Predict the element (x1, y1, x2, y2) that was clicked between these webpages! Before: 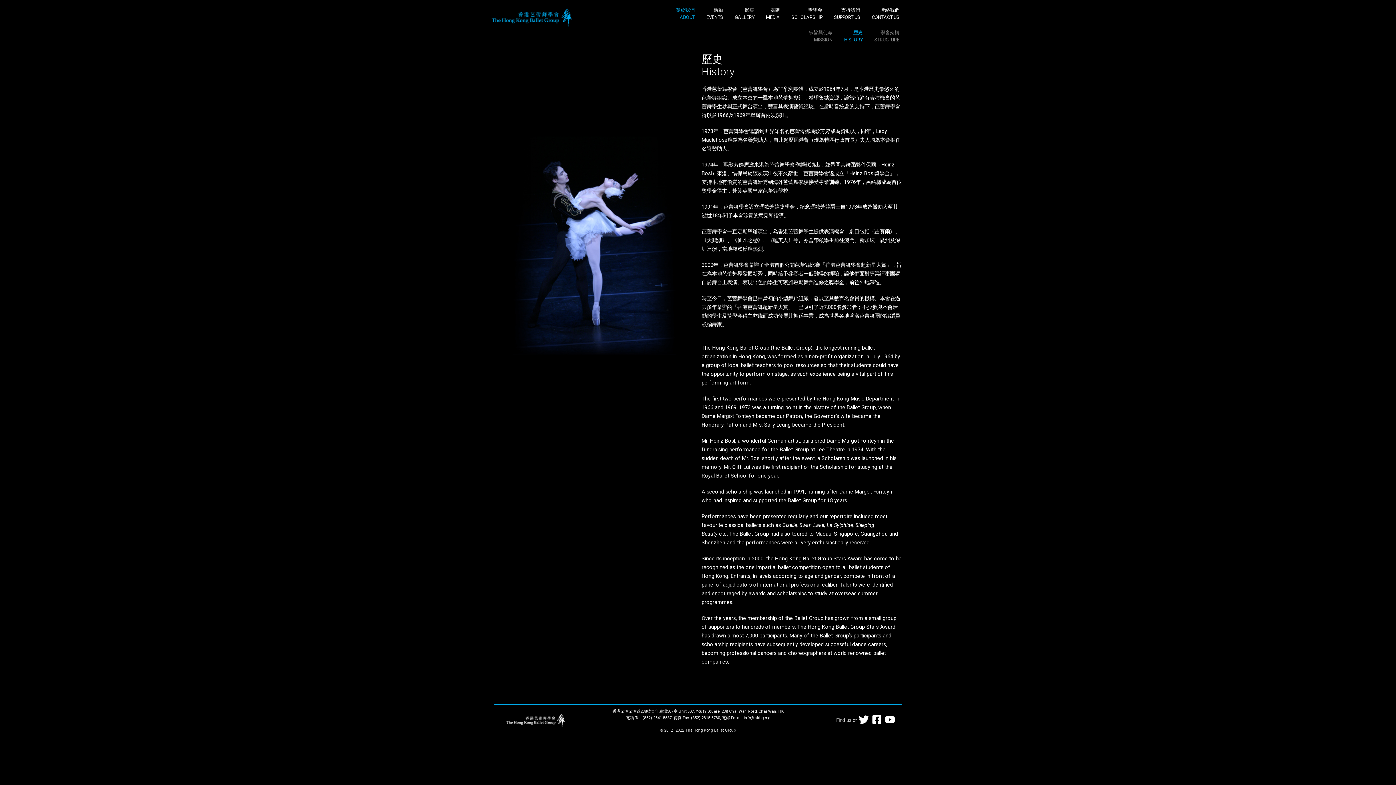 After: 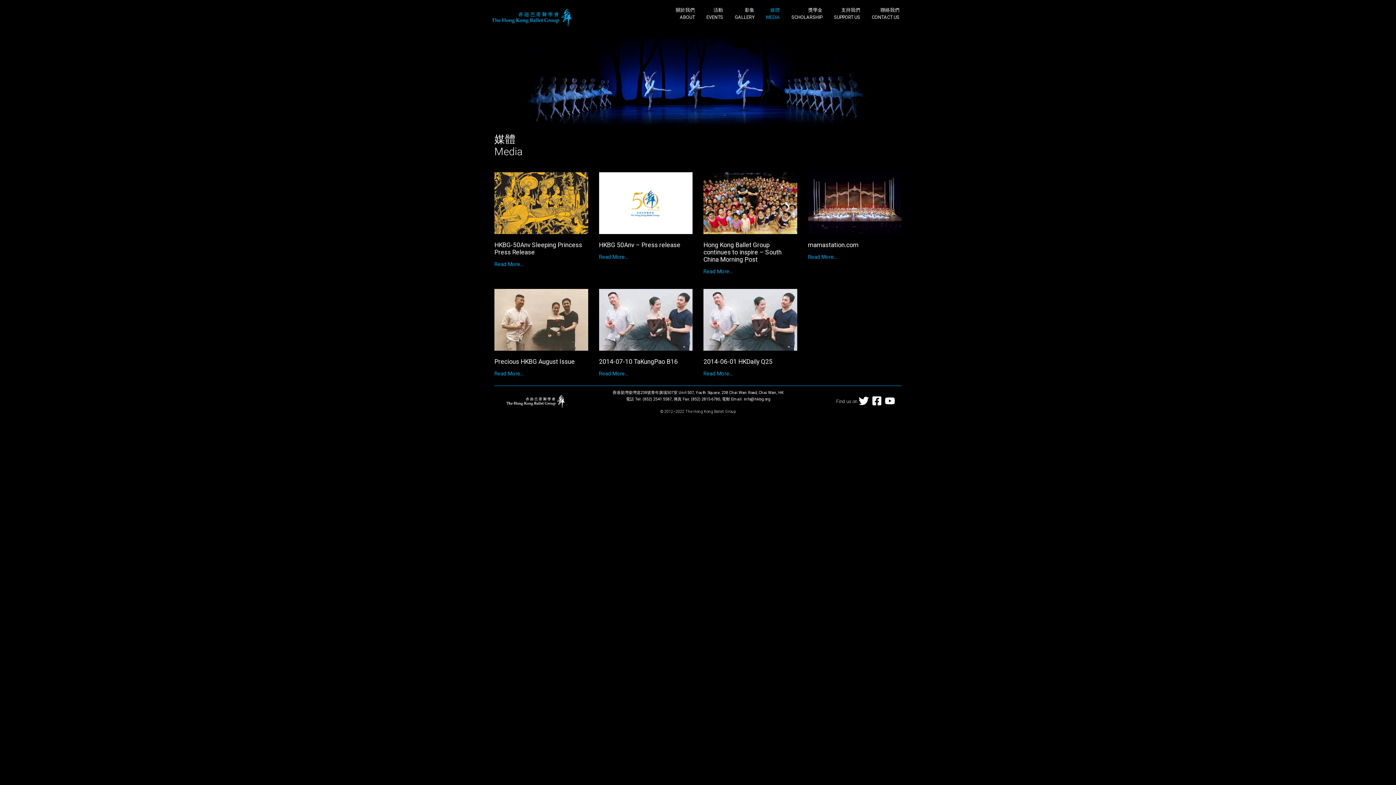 Action: label: 媒體
MEDIA bbox: (760, 0, 785, 26)